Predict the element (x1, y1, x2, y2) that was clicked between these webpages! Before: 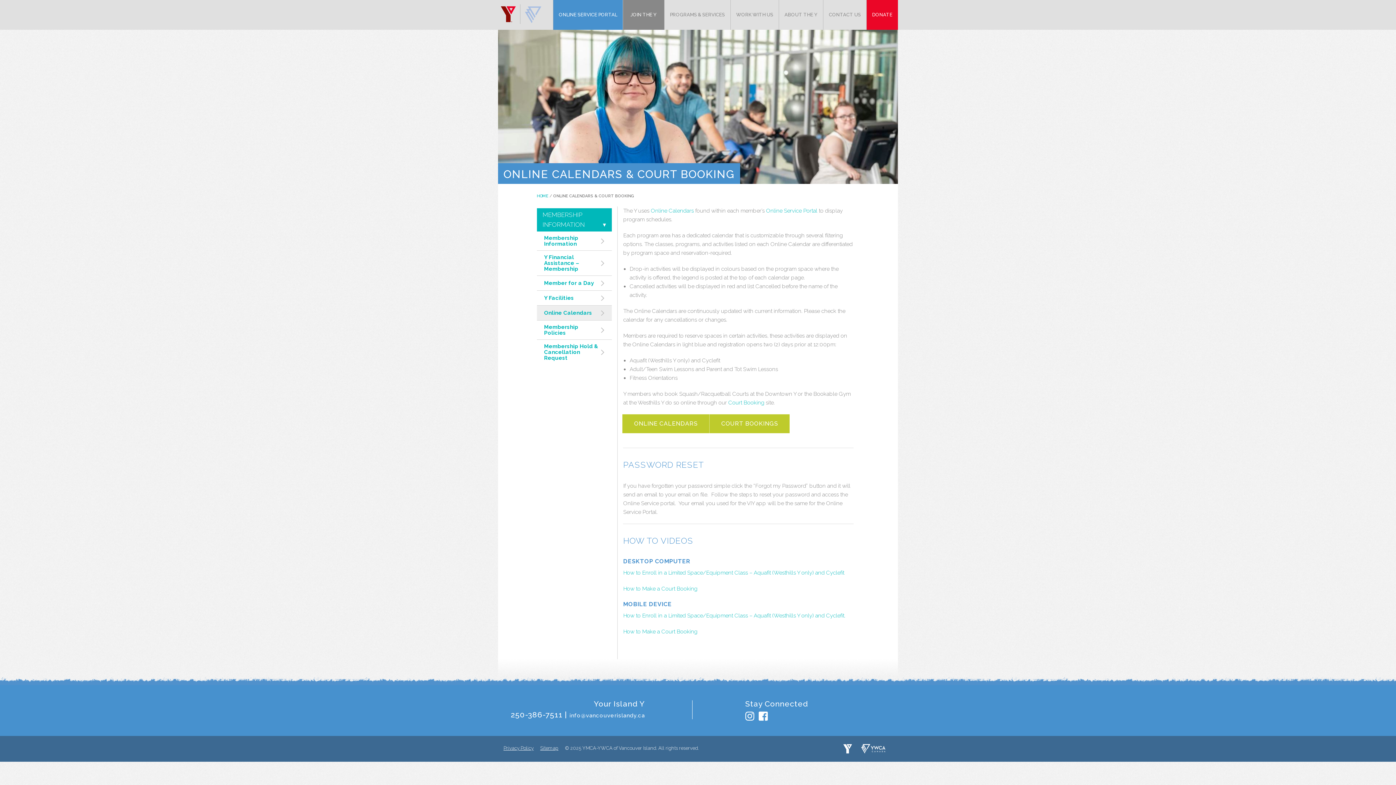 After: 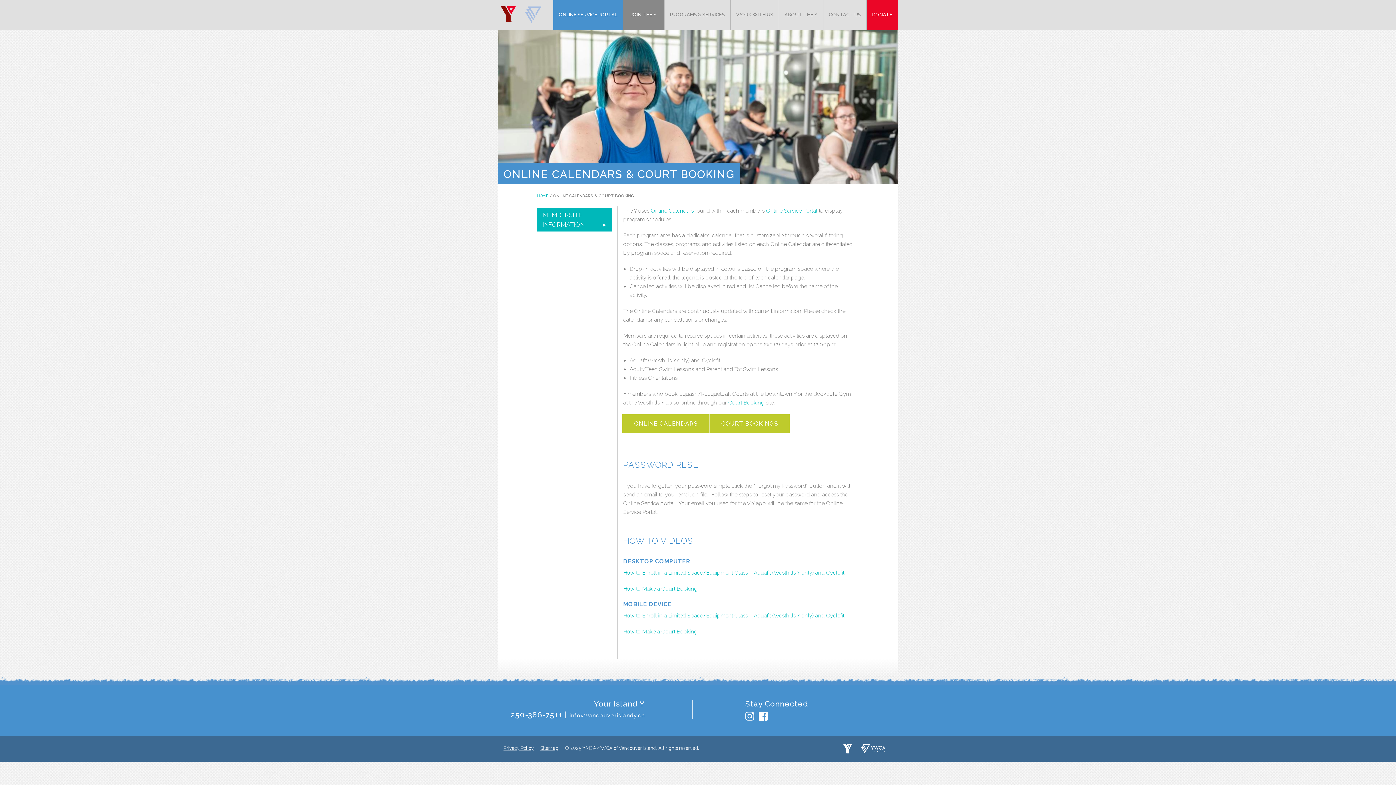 Action: bbox: (536, 208, 612, 231) label: MEMBERSHIP INFORMATION